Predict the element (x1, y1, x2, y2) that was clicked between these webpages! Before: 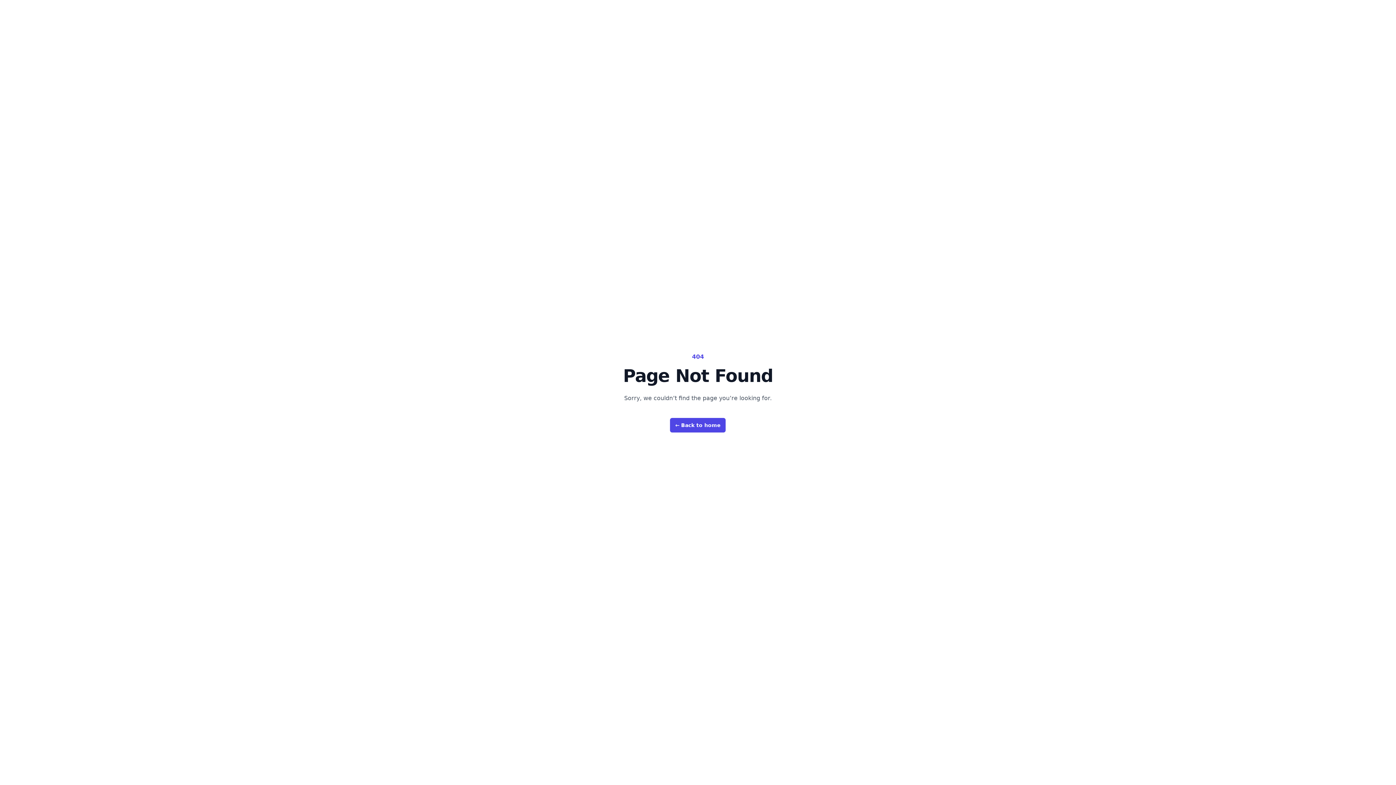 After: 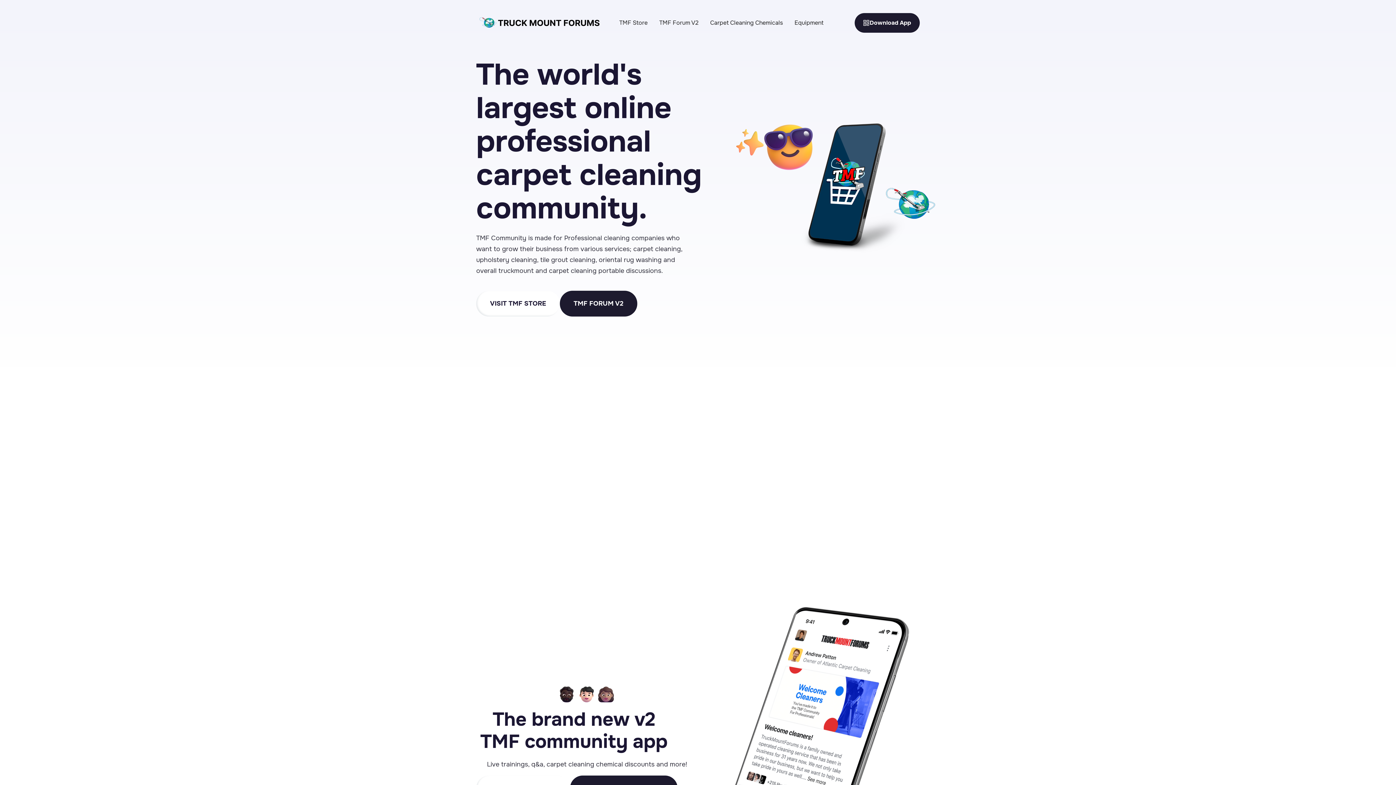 Action: bbox: (670, 418, 725, 432) label: ←Back to home